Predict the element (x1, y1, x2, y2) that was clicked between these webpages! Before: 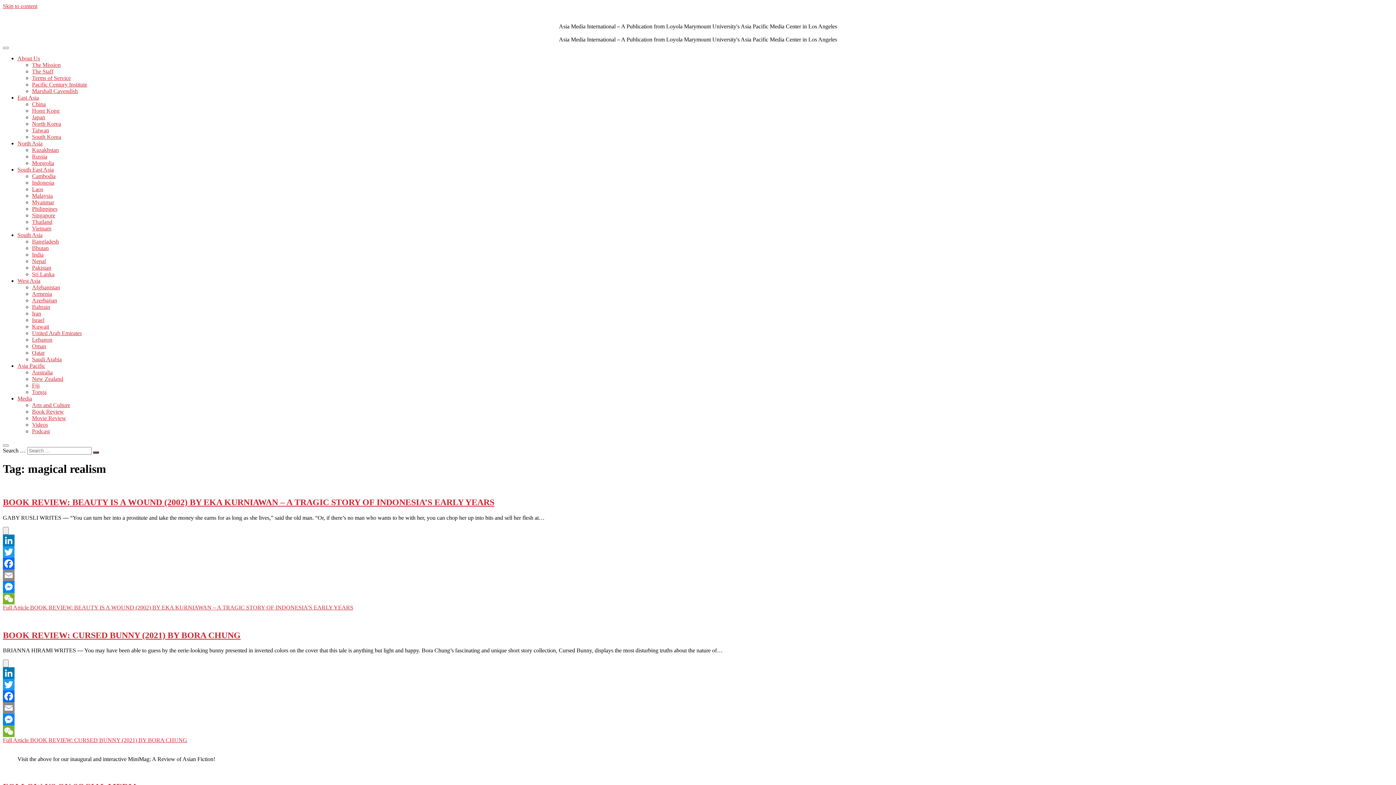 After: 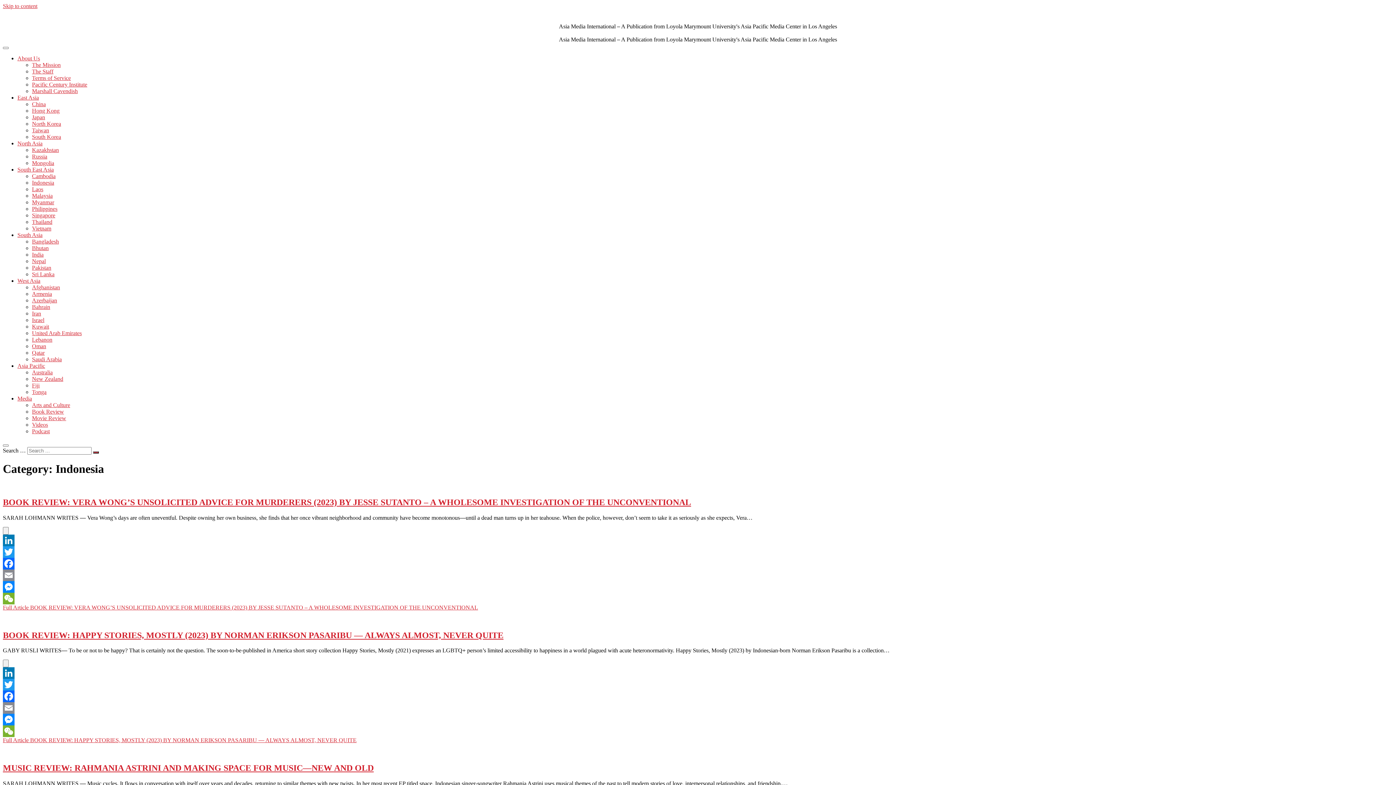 Action: label: Indonesia bbox: (32, 179, 54, 185)